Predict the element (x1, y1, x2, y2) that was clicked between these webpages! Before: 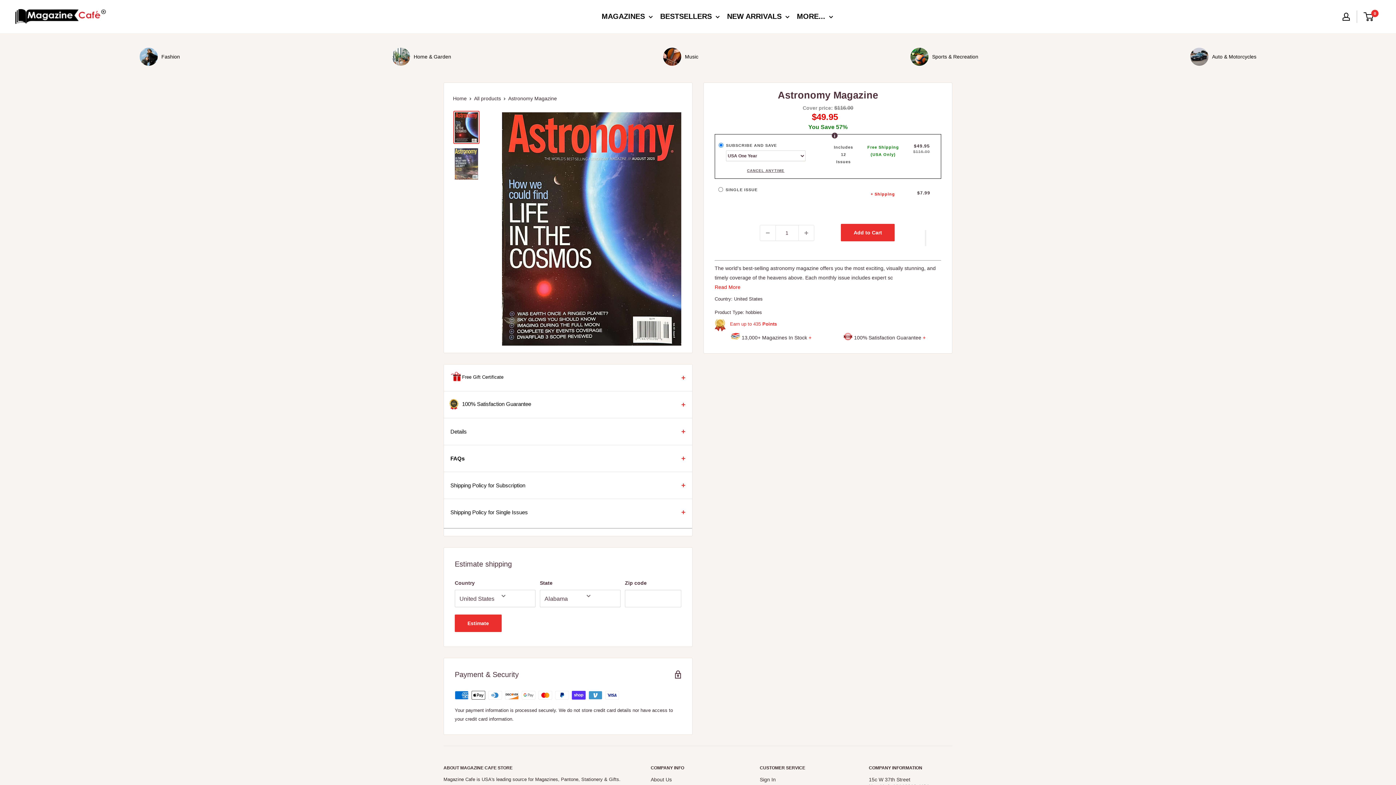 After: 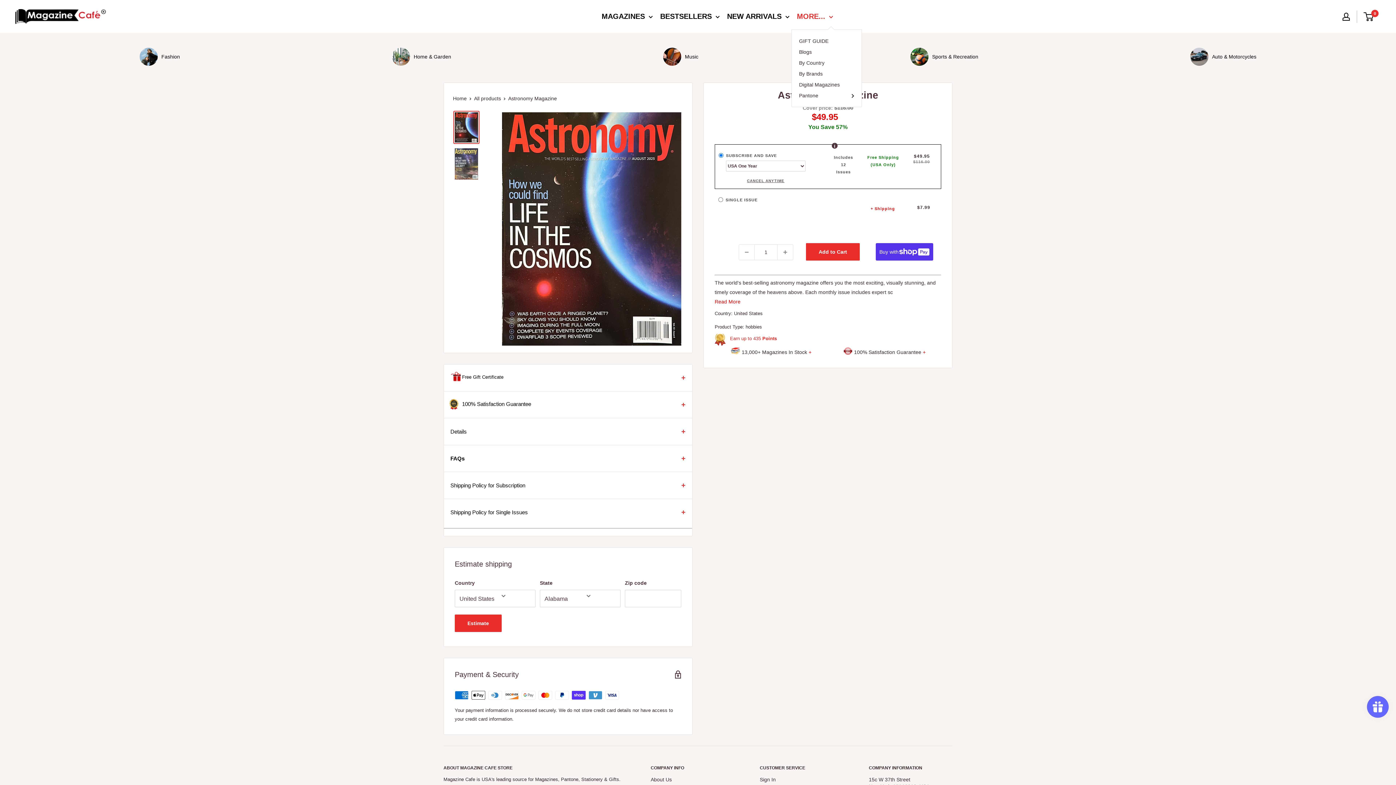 Action: label: MORE... bbox: (797, 9, 833, 23)